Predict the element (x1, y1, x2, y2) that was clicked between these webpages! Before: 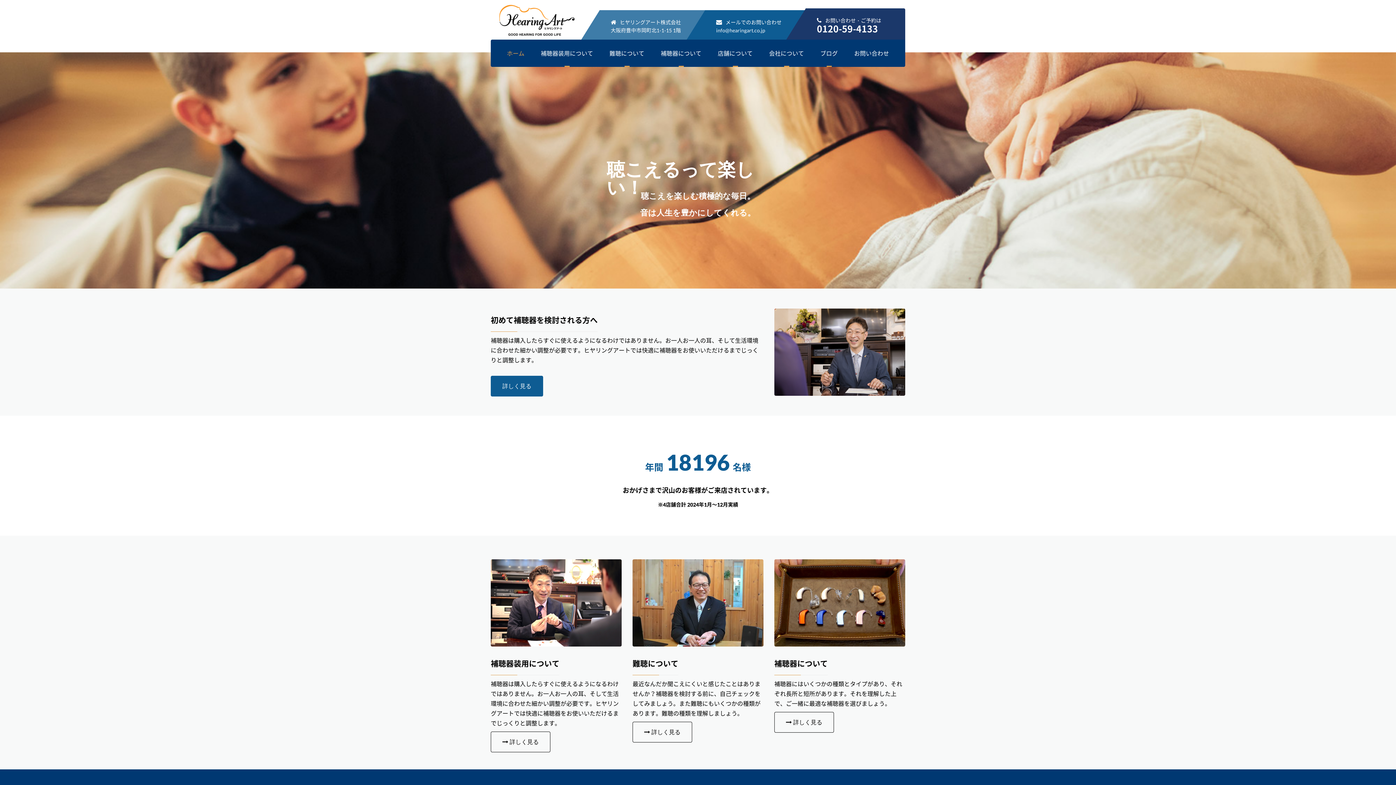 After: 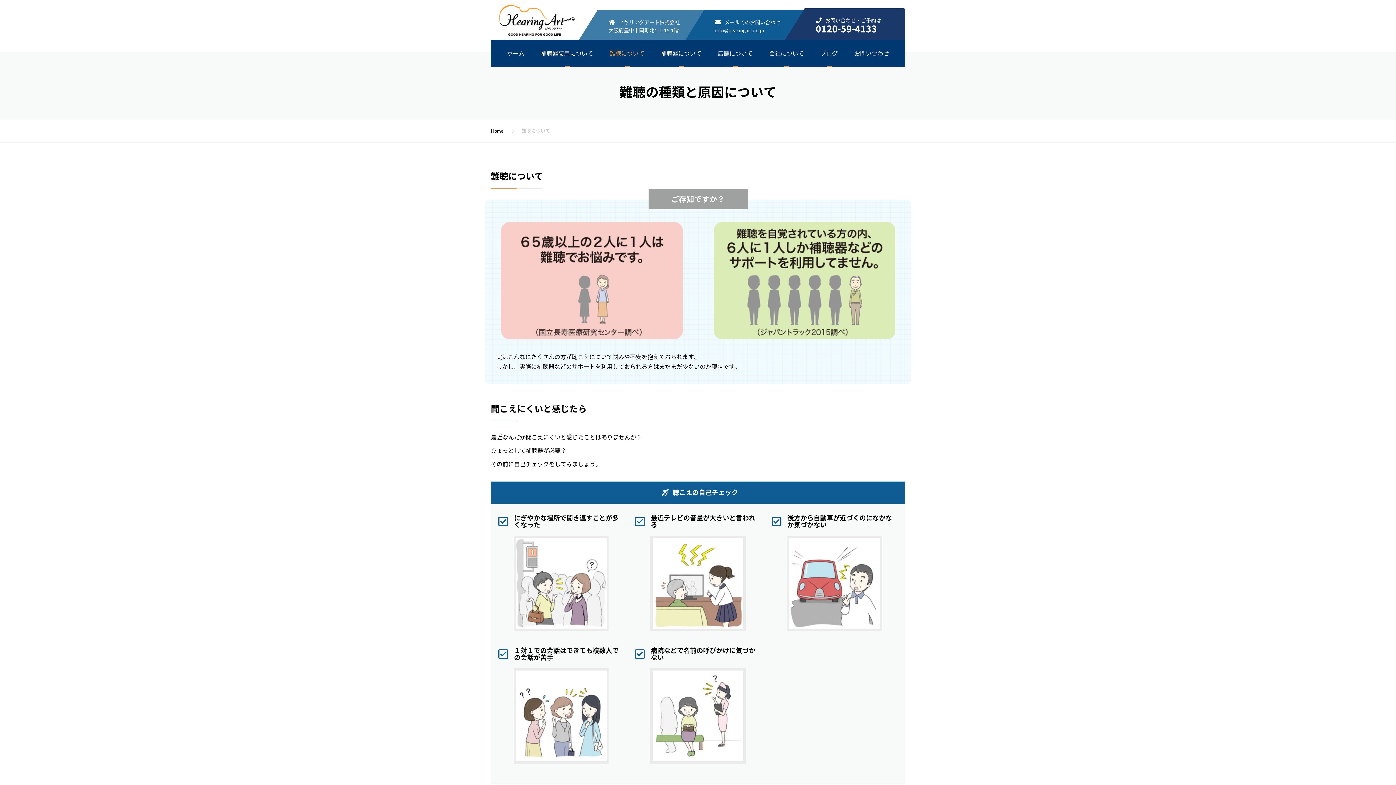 Action: bbox: (632, 559, 763, 646)